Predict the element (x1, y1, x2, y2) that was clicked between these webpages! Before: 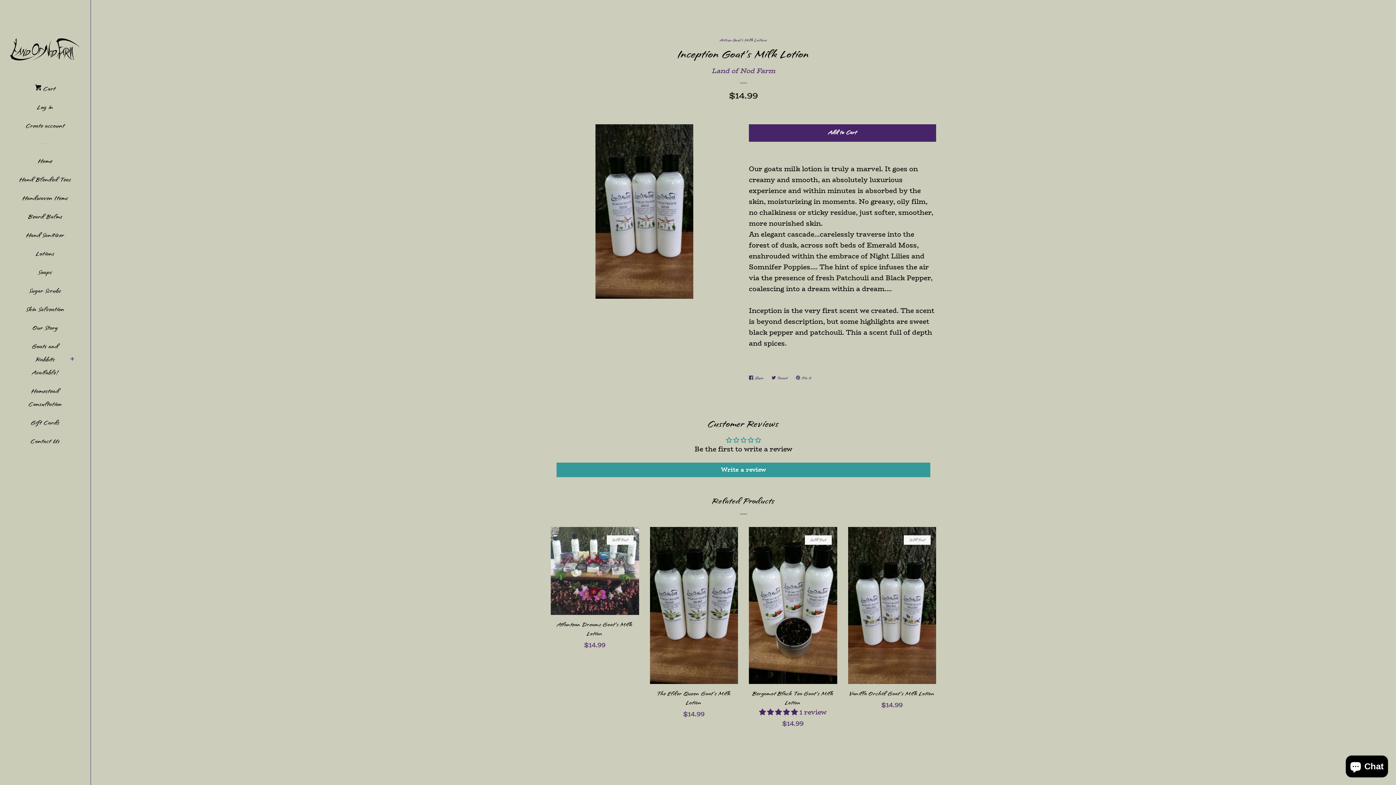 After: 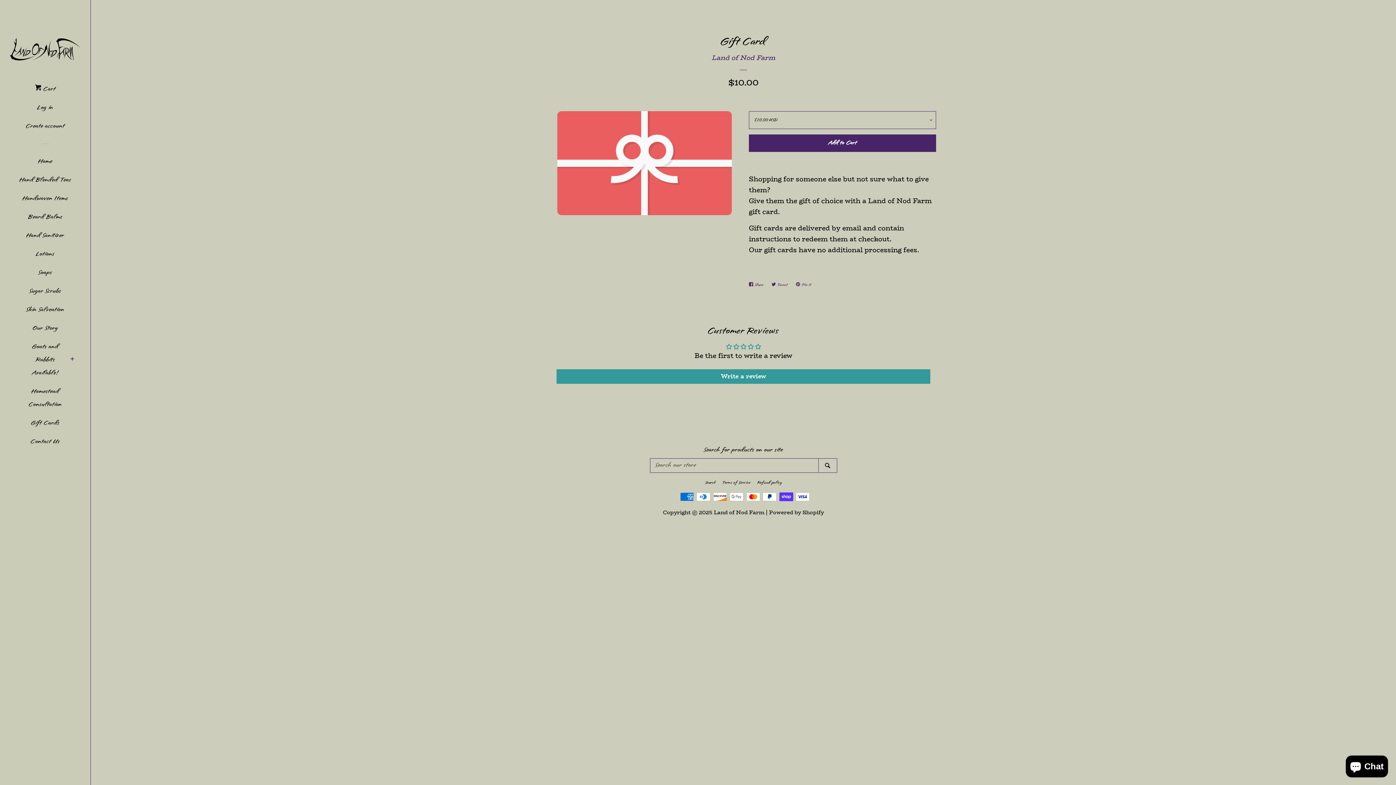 Action: label: Gift Cards bbox: (16, 416, 74, 435)